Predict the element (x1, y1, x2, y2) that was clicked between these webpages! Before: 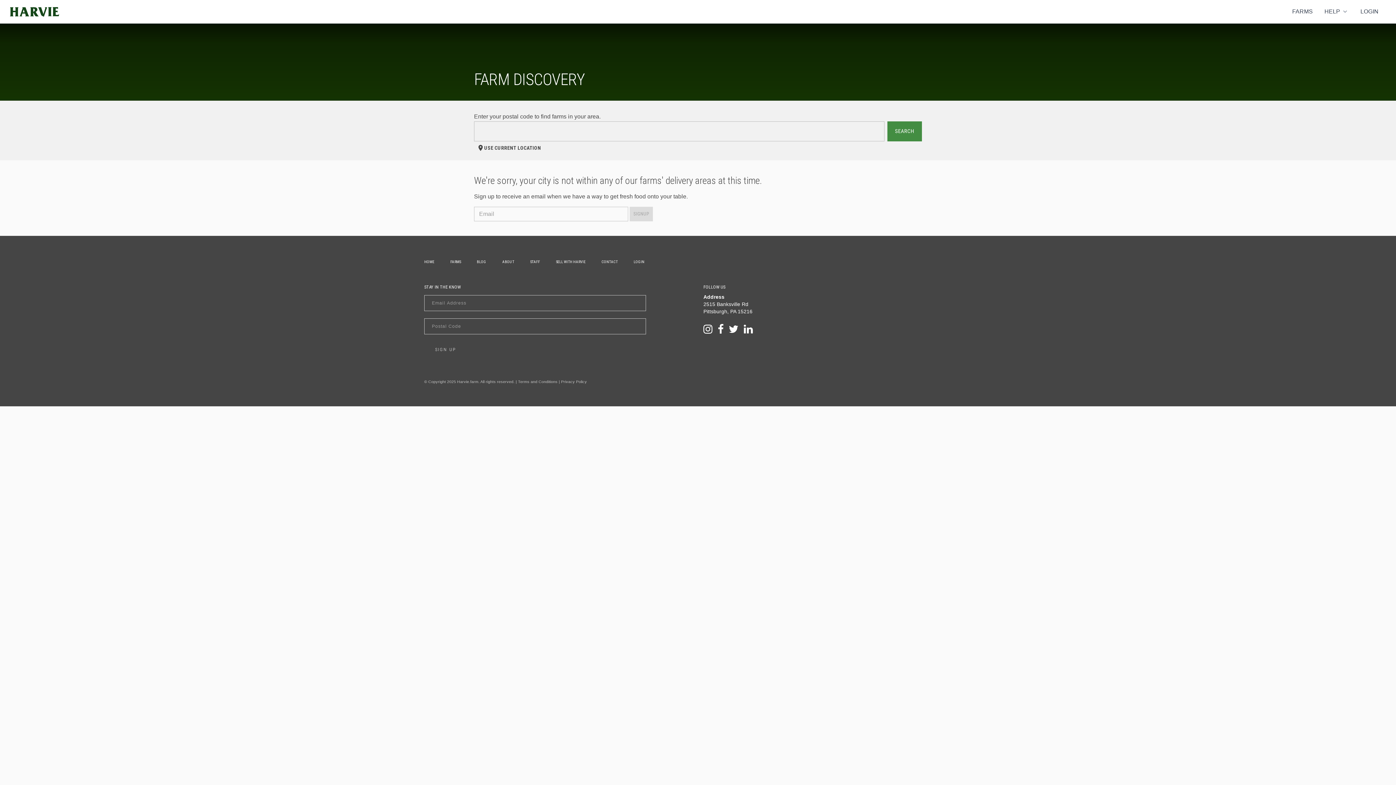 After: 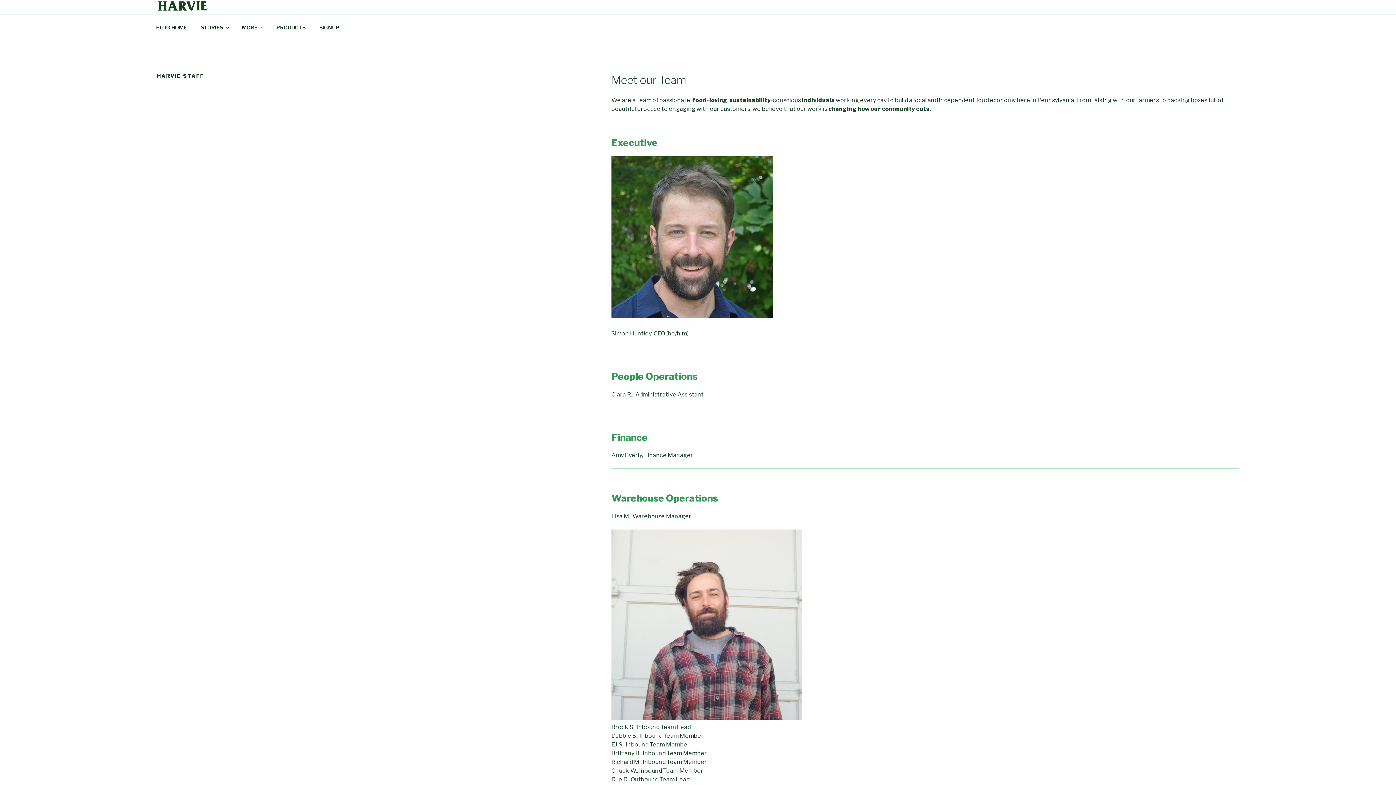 Action: label: STAFF bbox: (523, 257, 547, 266)